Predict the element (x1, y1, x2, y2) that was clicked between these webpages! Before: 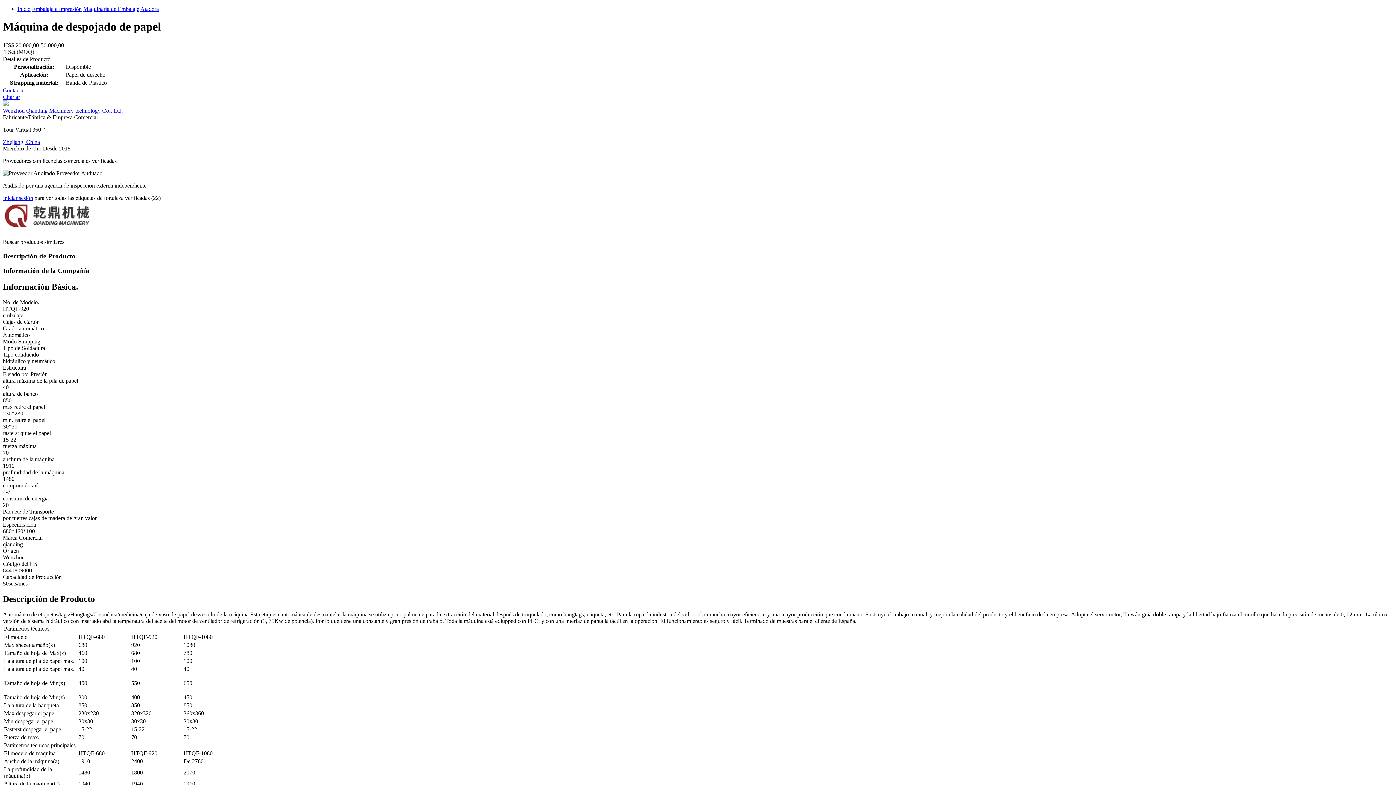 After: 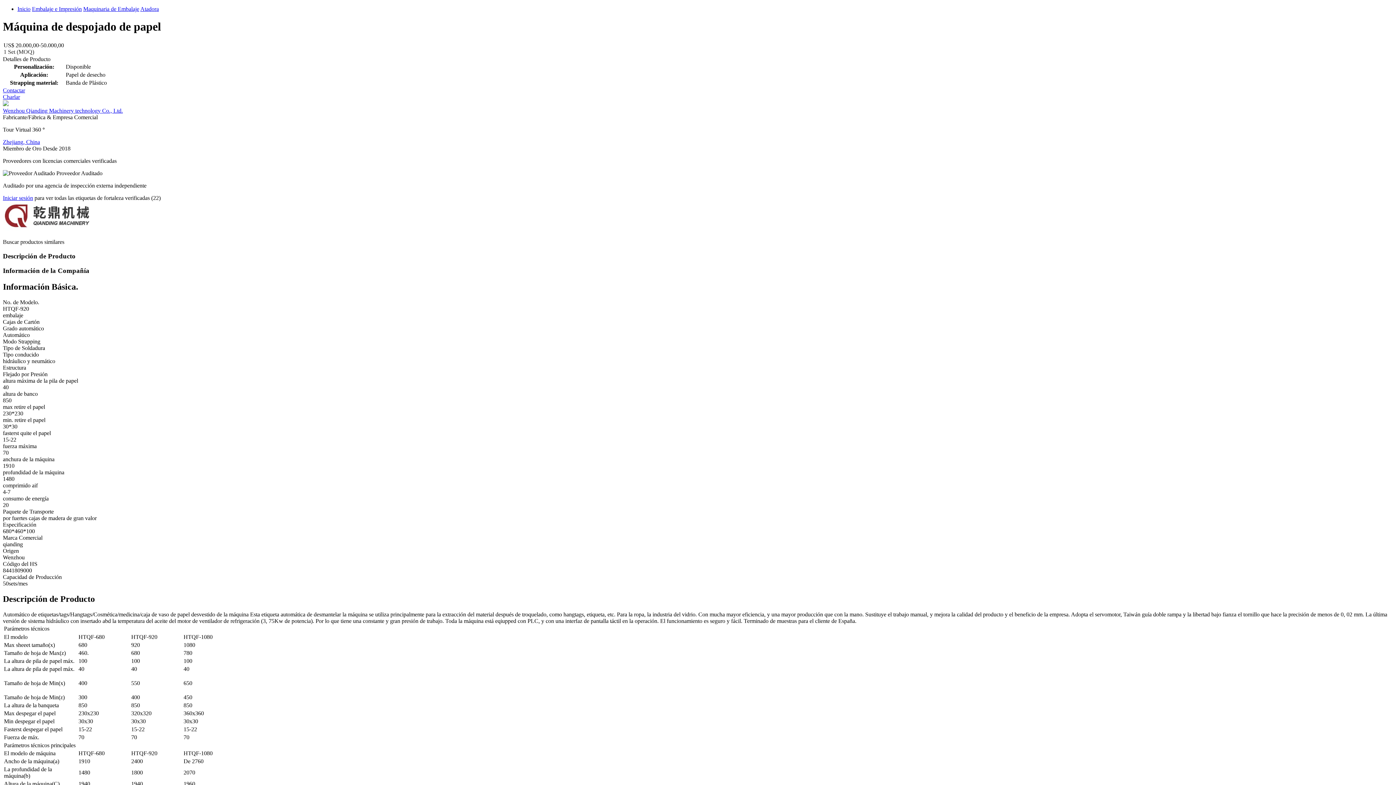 Action: label: Contactar bbox: (2, 87, 25, 93)